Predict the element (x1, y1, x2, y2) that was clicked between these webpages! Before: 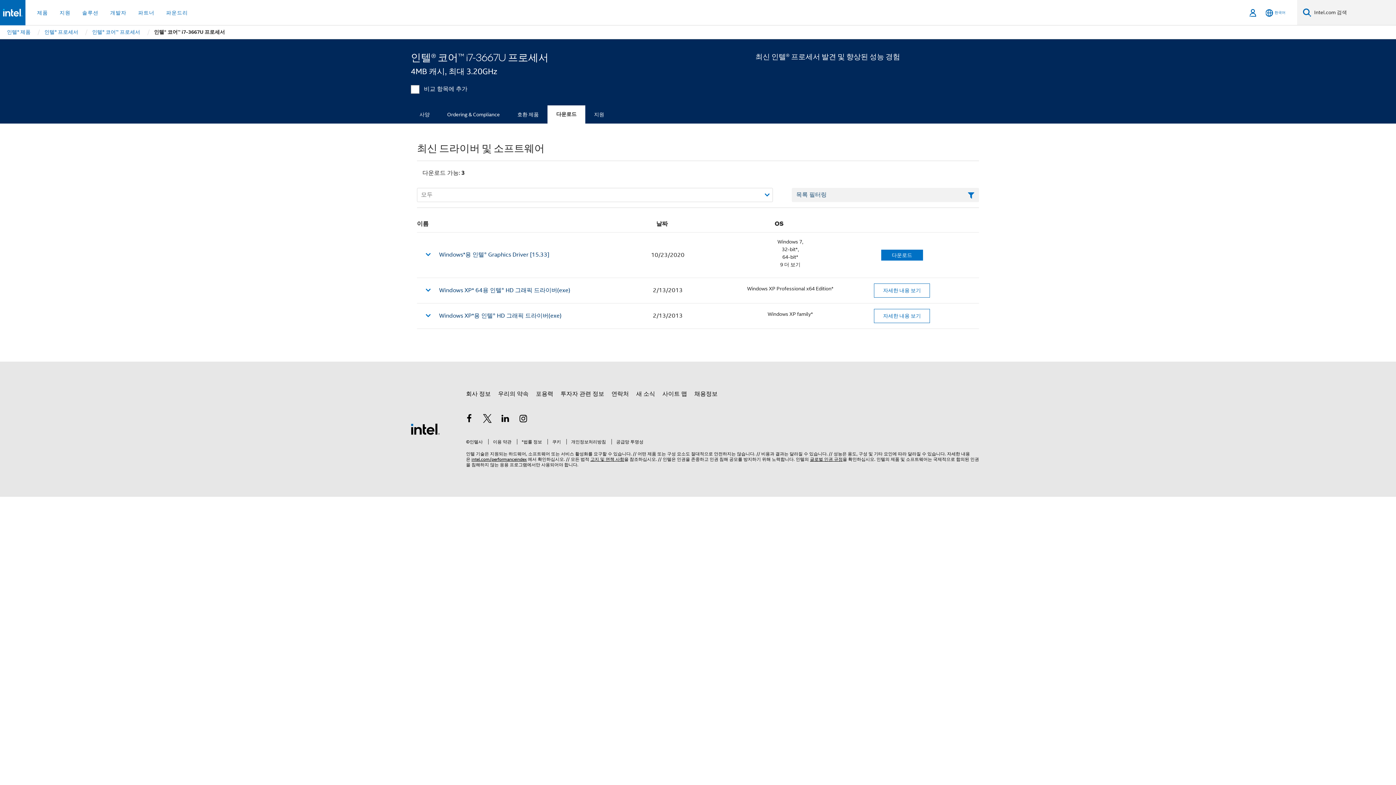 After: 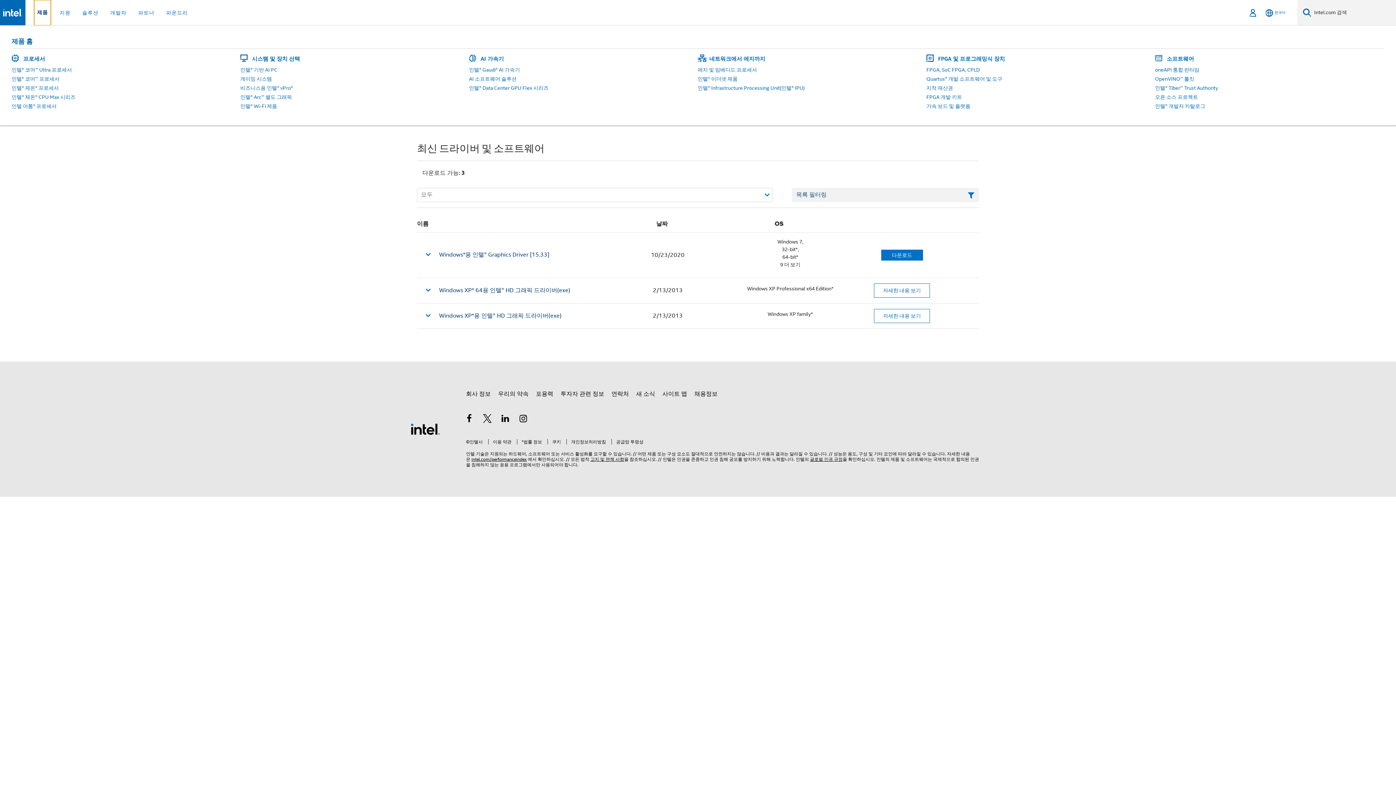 Action: label: 제품 bbox: (34, 0, 50, 25)